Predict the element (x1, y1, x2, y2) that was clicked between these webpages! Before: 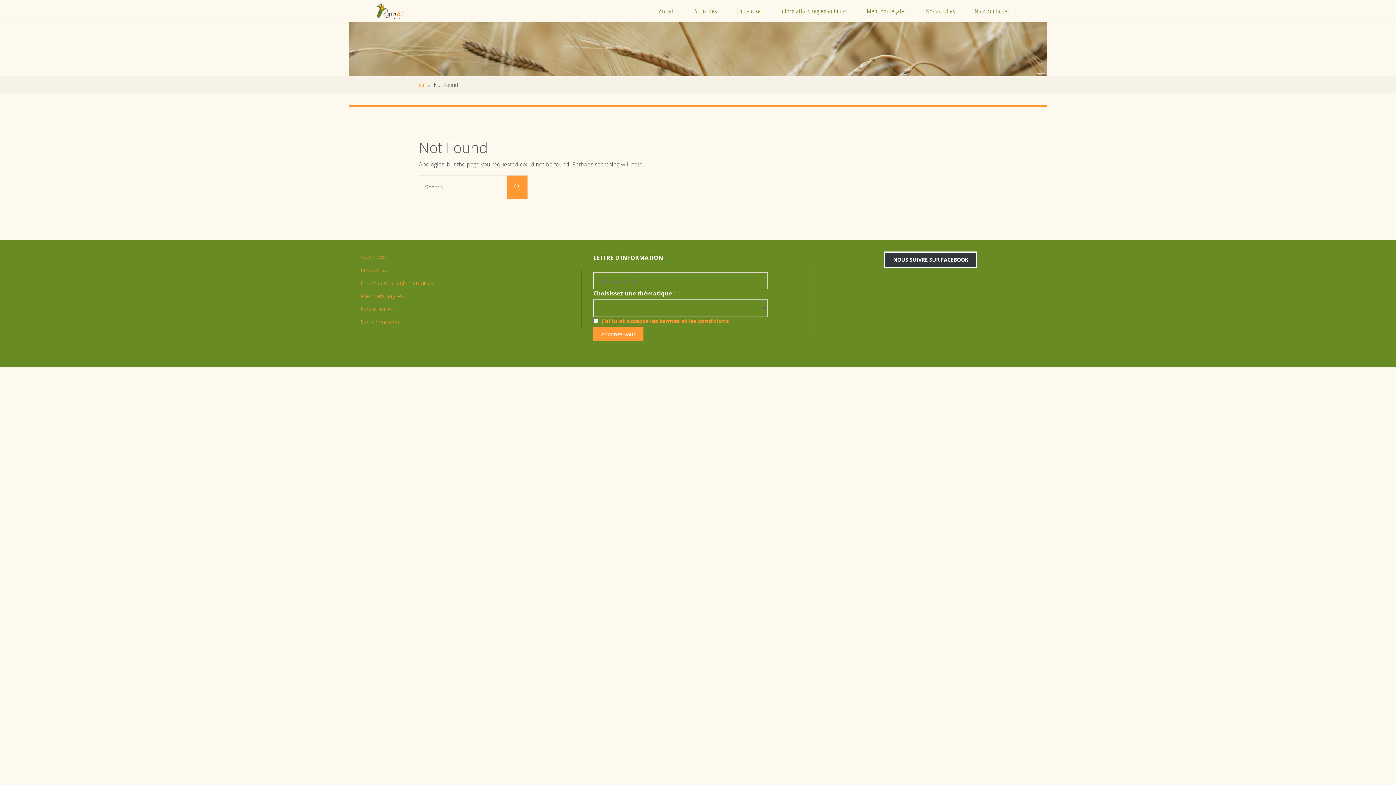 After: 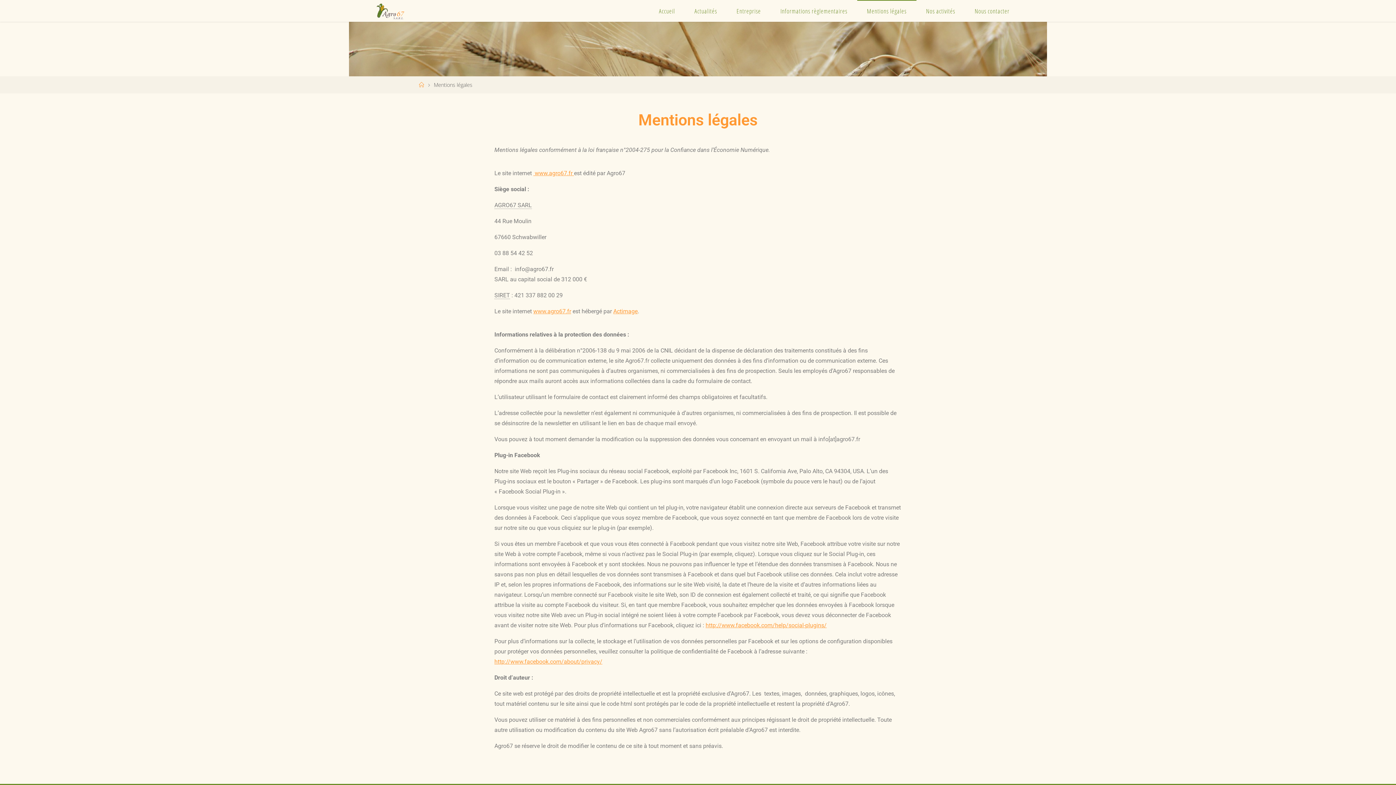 Action: label: Mentions légales bbox: (360, 292, 404, 300)